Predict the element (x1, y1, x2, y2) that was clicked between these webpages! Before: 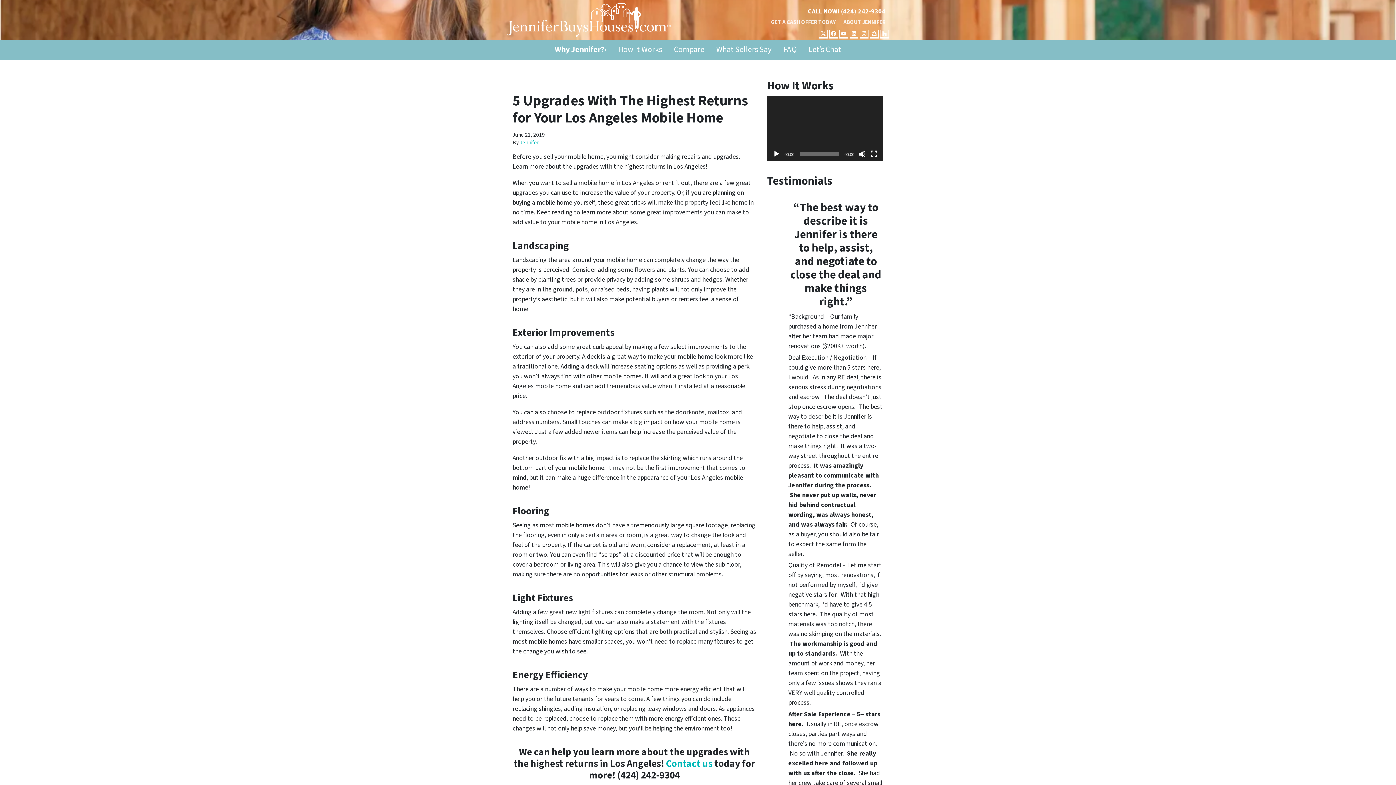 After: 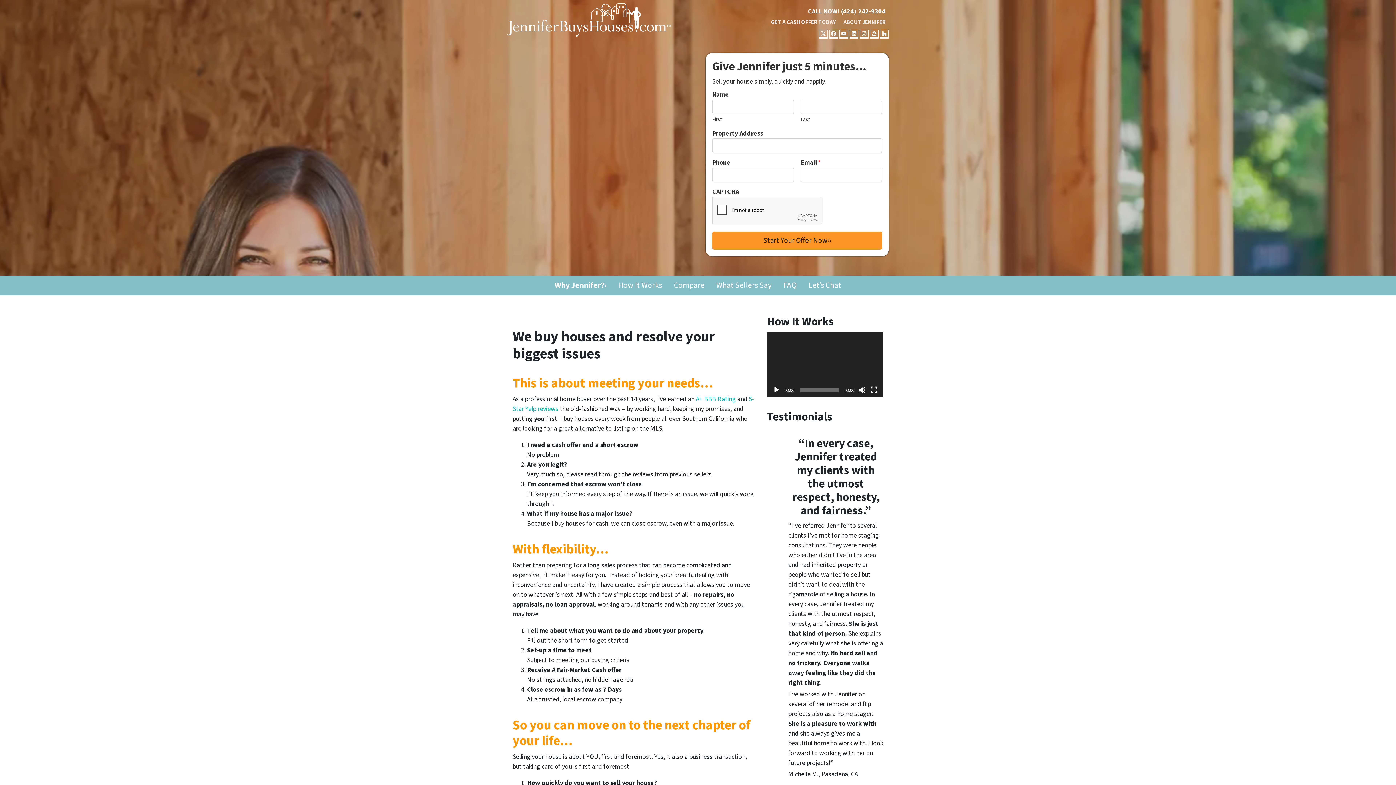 Action: bbox: (507, 3, 741, 36)